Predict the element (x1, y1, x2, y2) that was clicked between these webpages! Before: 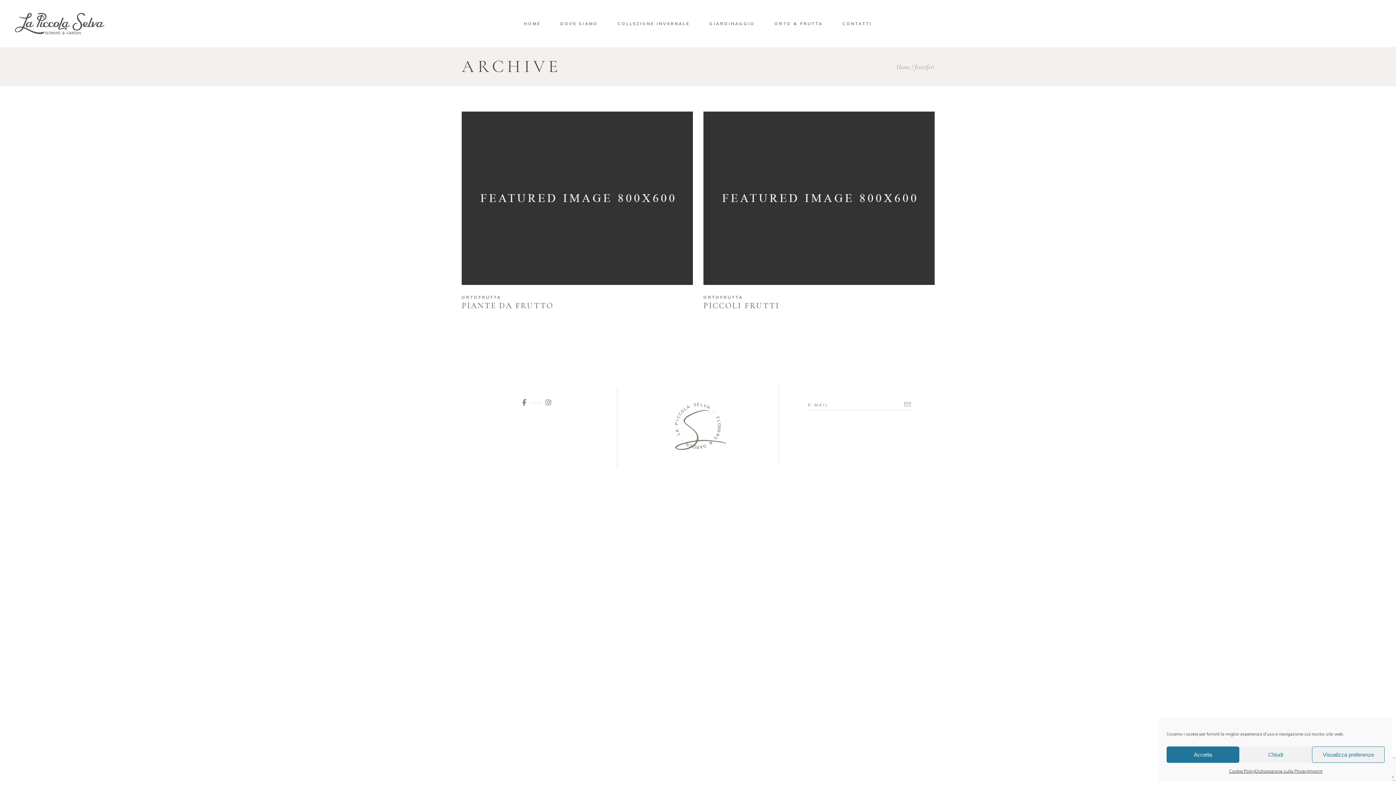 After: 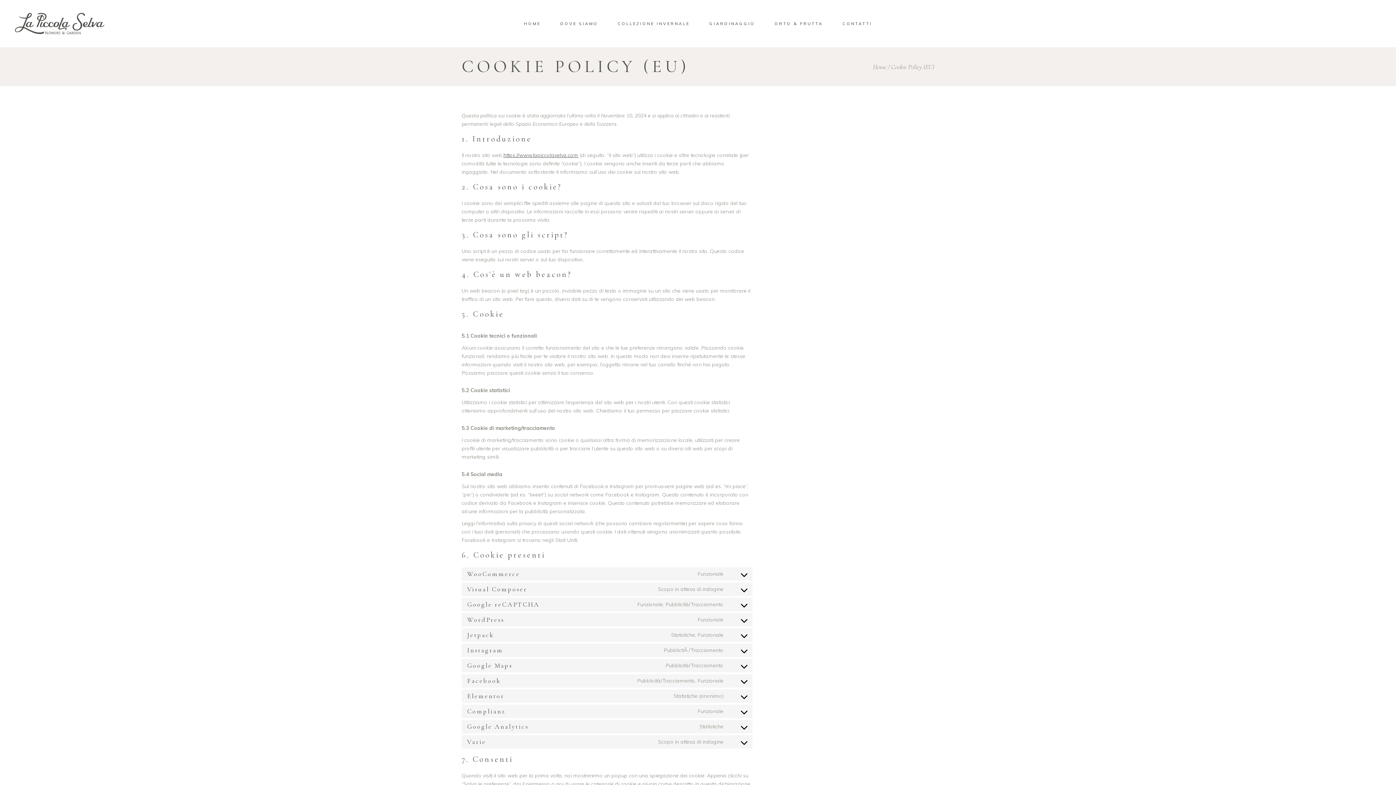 Action: label: Cookie Policy bbox: (1229, 766, 1255, 776)